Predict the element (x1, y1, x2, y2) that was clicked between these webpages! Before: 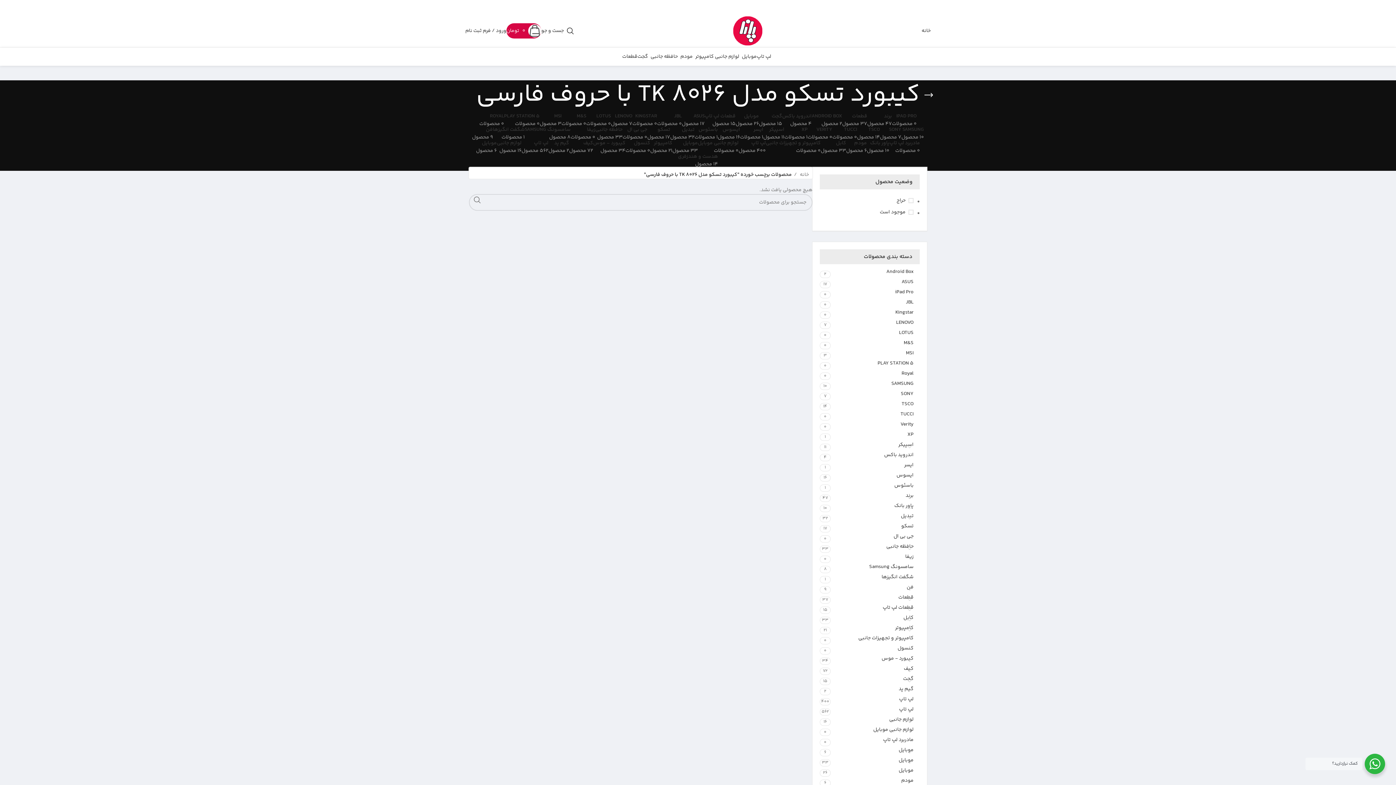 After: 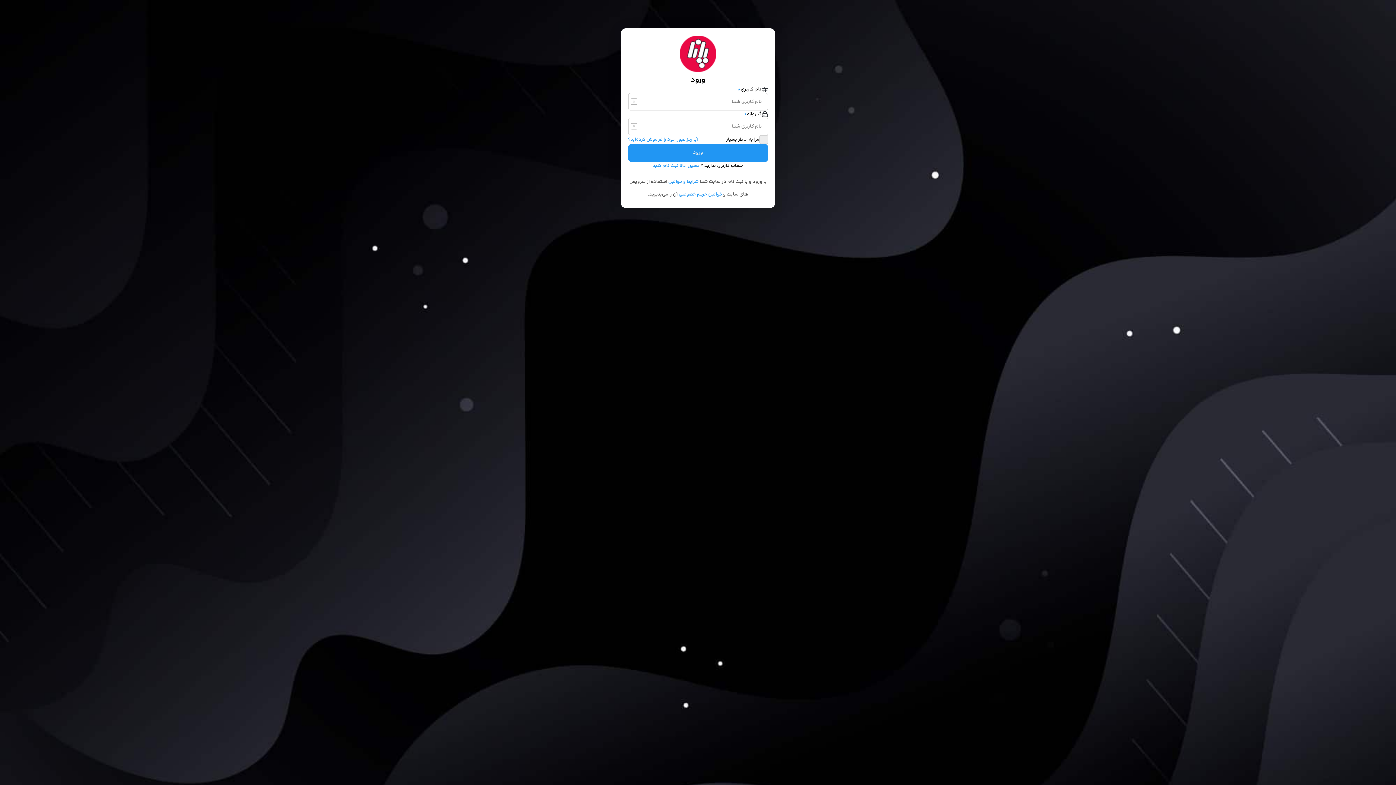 Action: label: ورود / فرم ثبت نام bbox: (465, 23, 506, 38)